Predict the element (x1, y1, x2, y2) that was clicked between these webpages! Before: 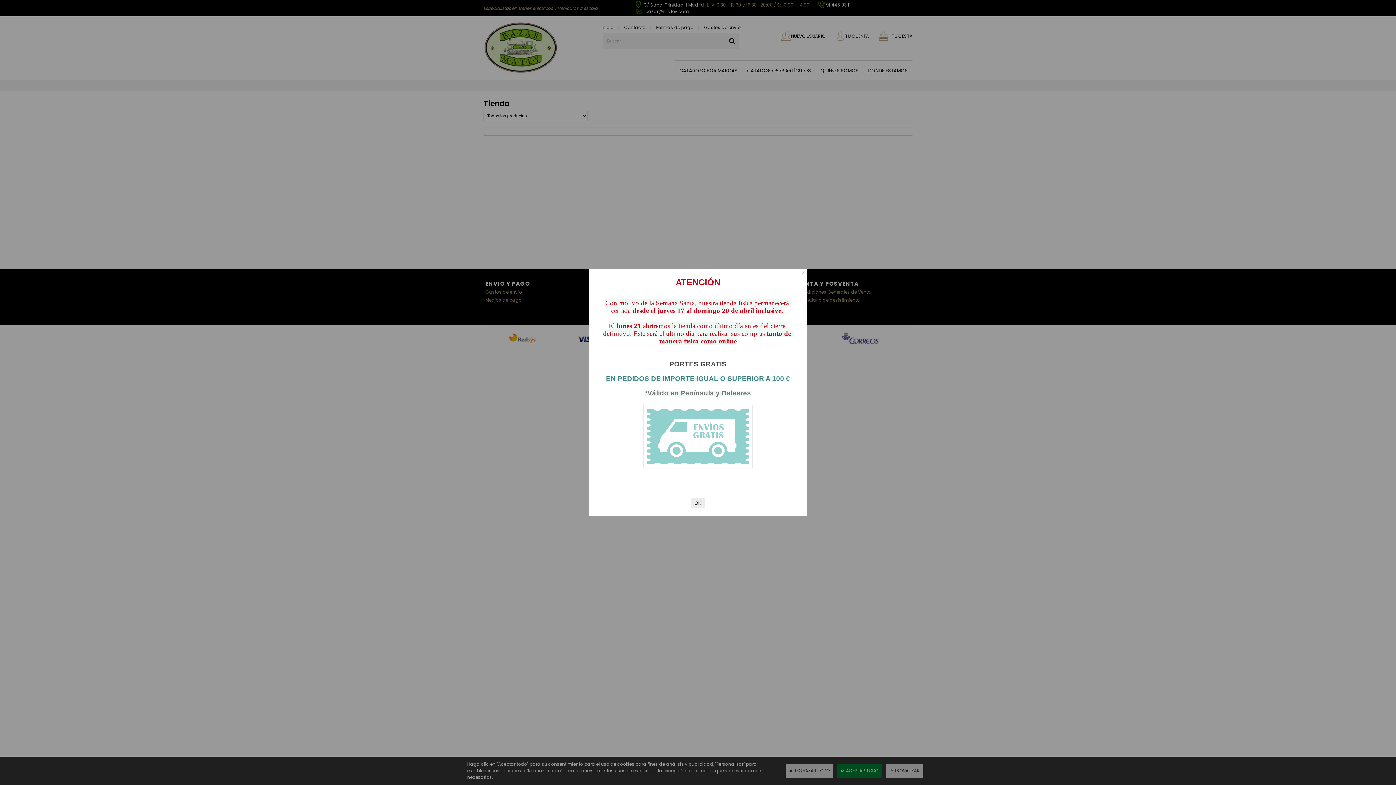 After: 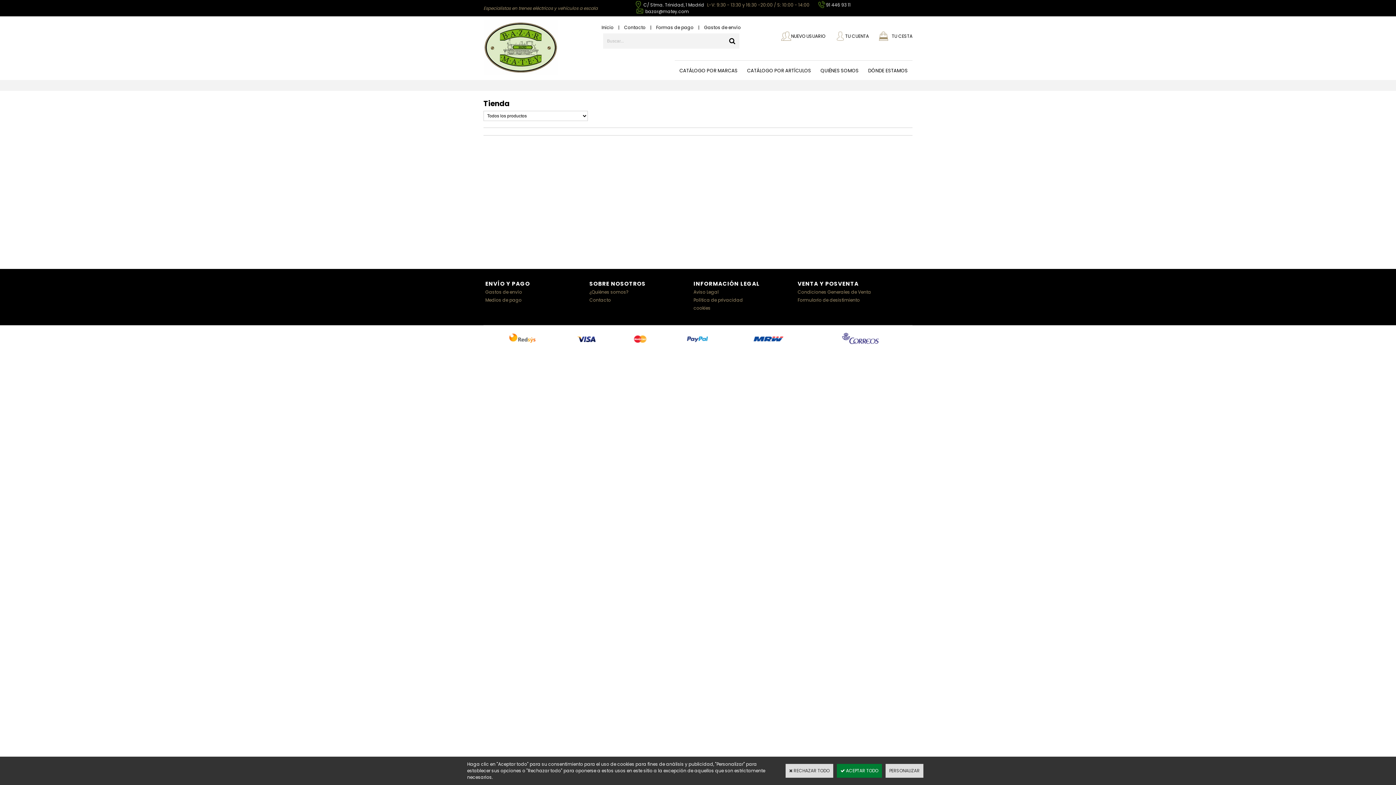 Action: bbox: (691, 498, 705, 508) label: OK